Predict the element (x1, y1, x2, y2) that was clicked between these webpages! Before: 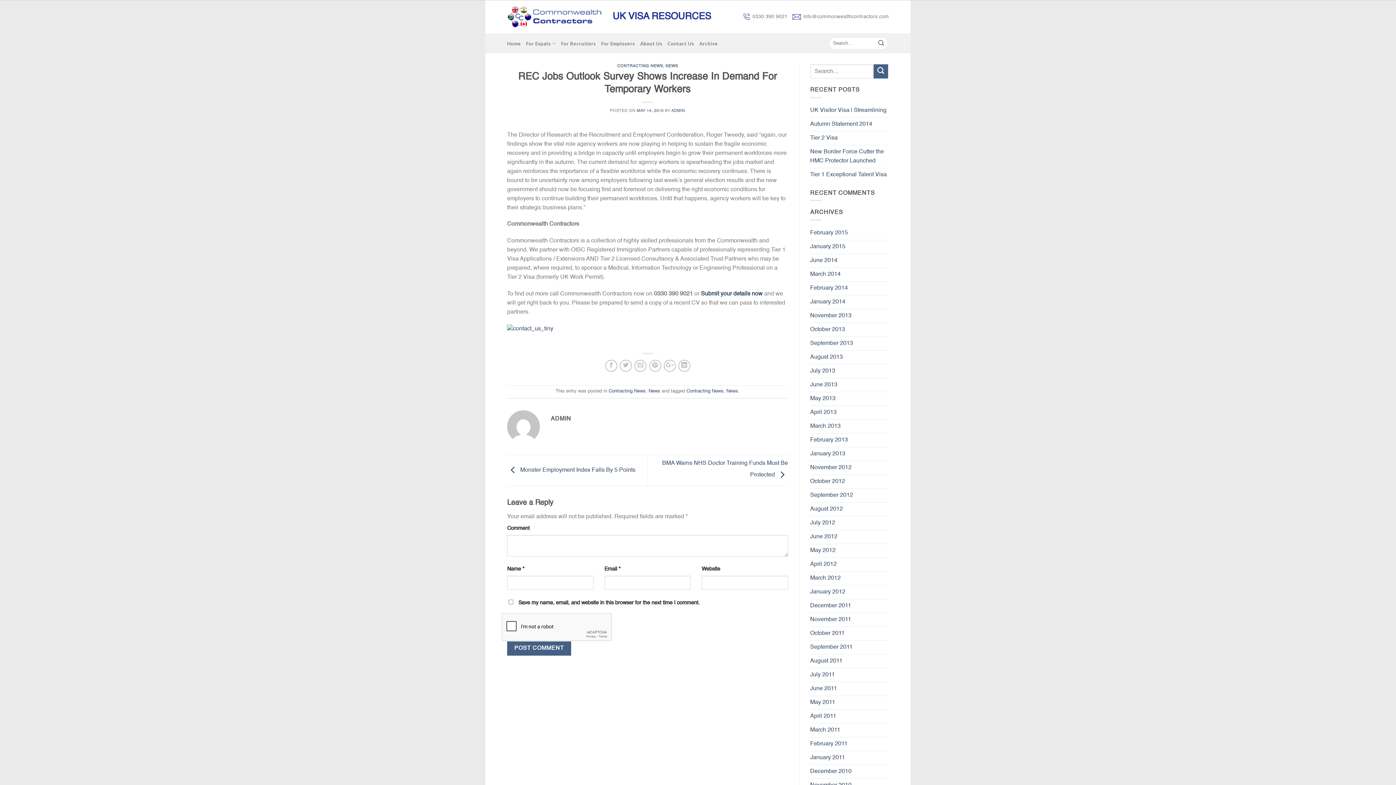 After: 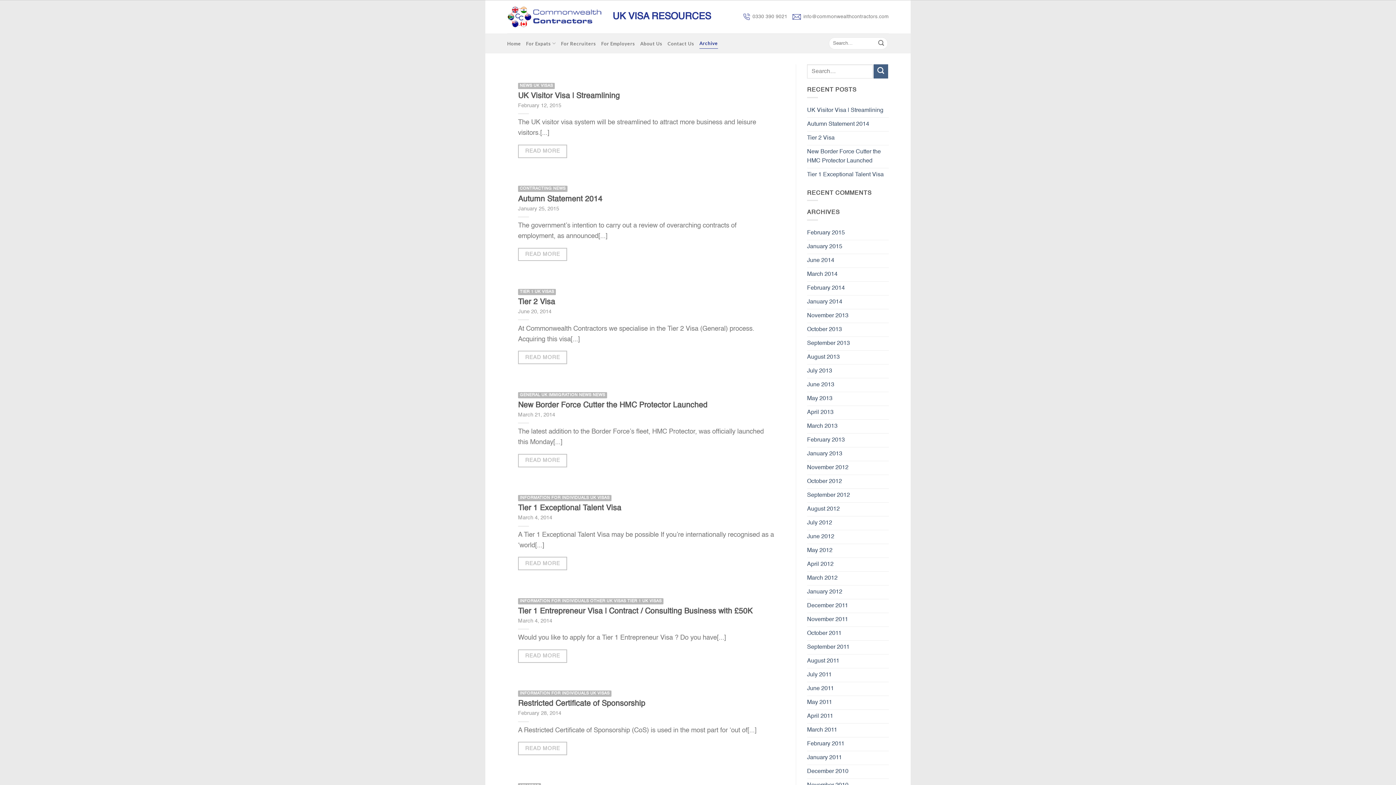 Action: label: Archive bbox: (699, 38, 718, 48)